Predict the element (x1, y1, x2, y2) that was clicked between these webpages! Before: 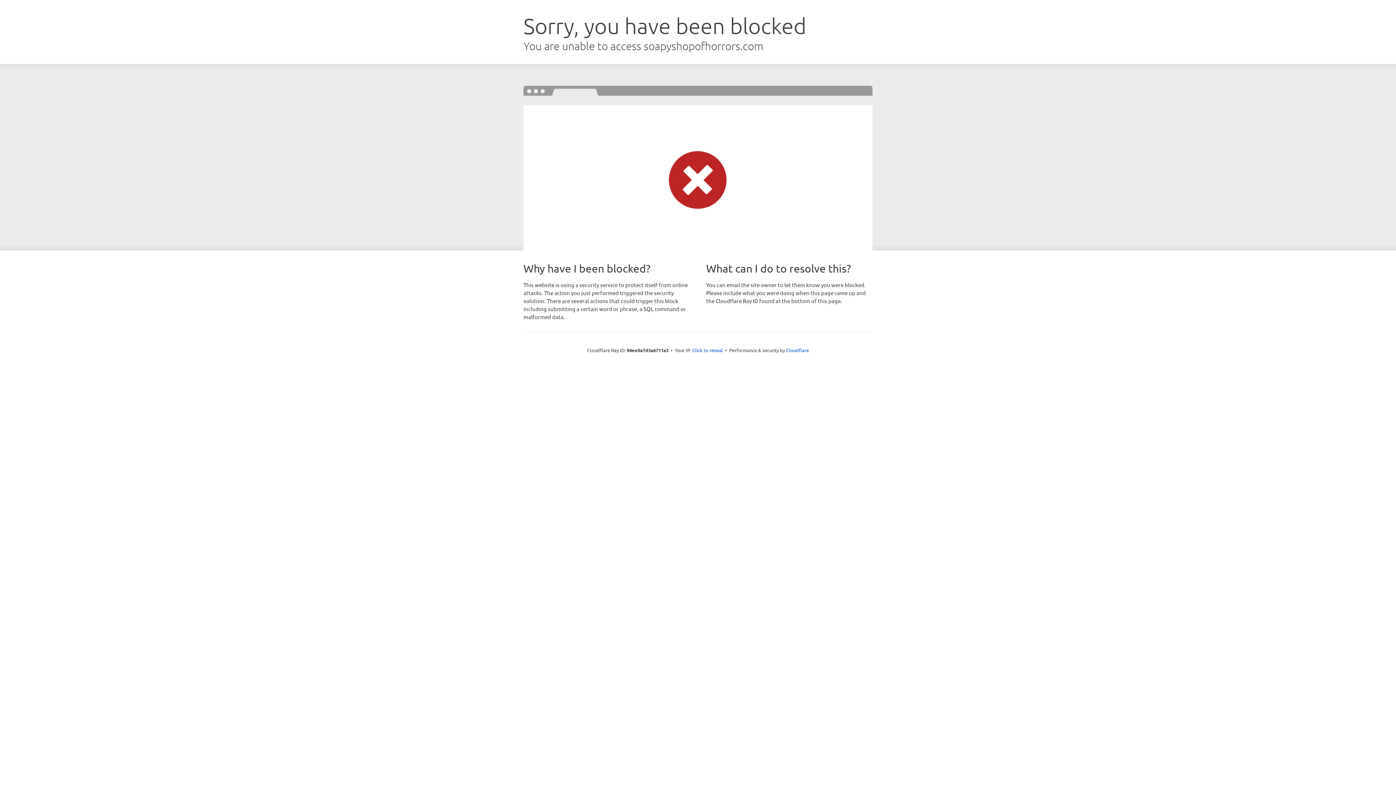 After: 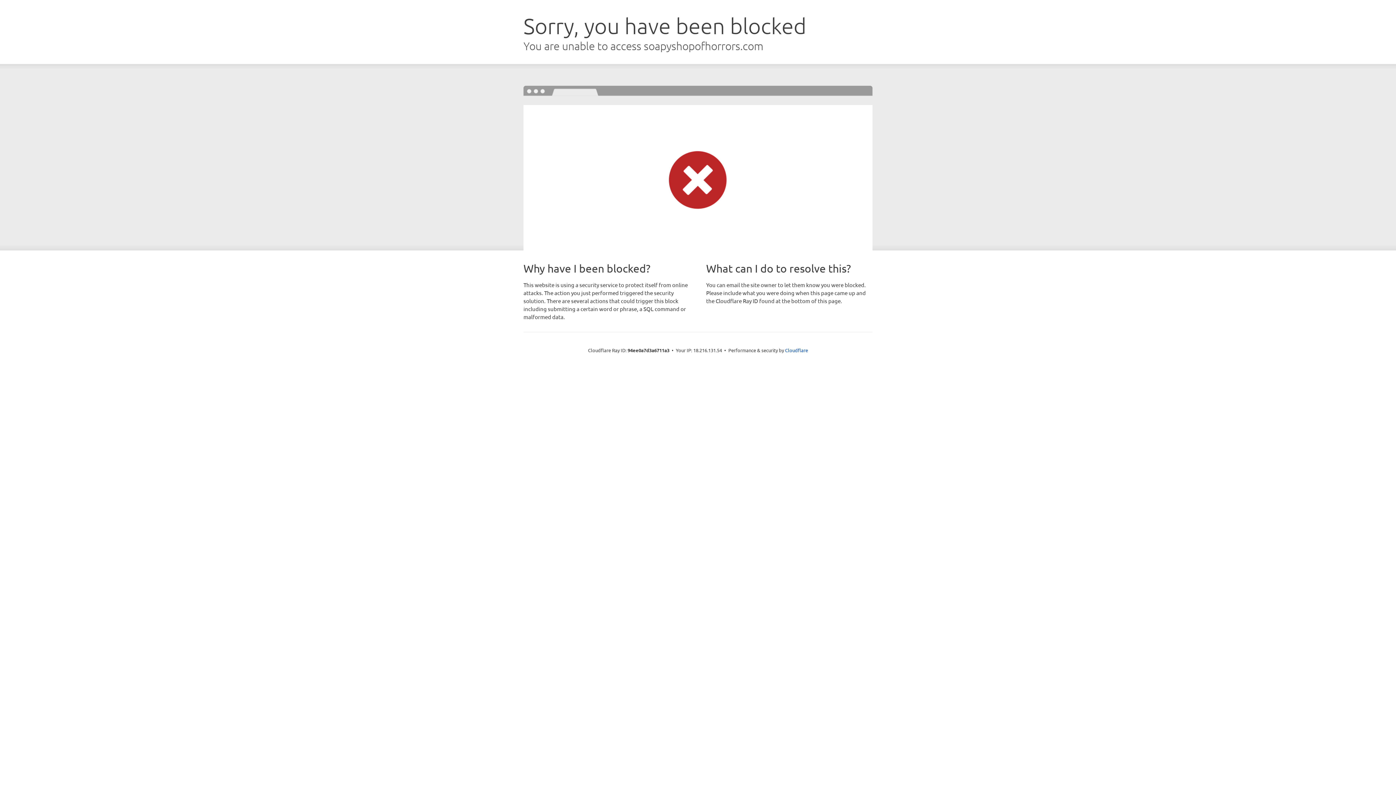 Action: label: Click to reveal bbox: (692, 346, 723, 353)